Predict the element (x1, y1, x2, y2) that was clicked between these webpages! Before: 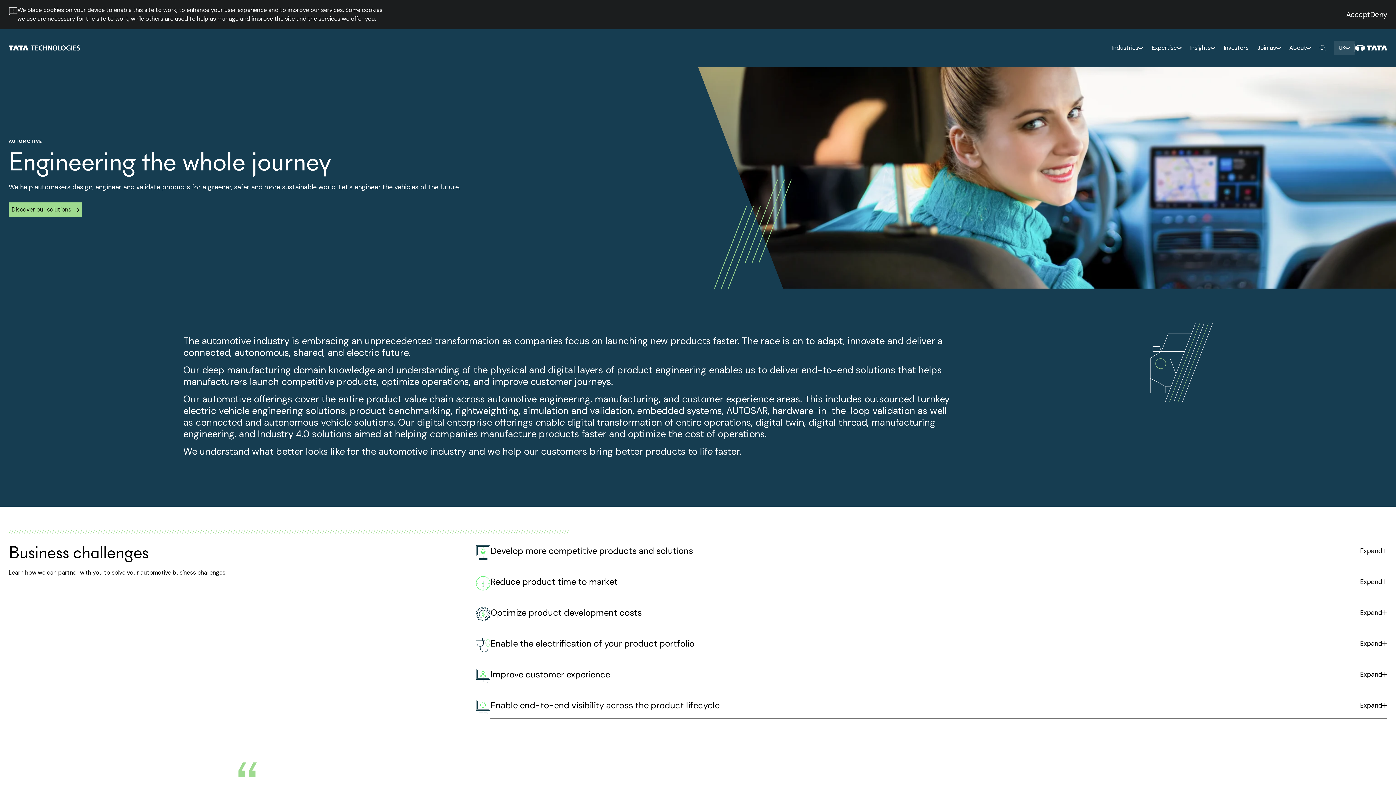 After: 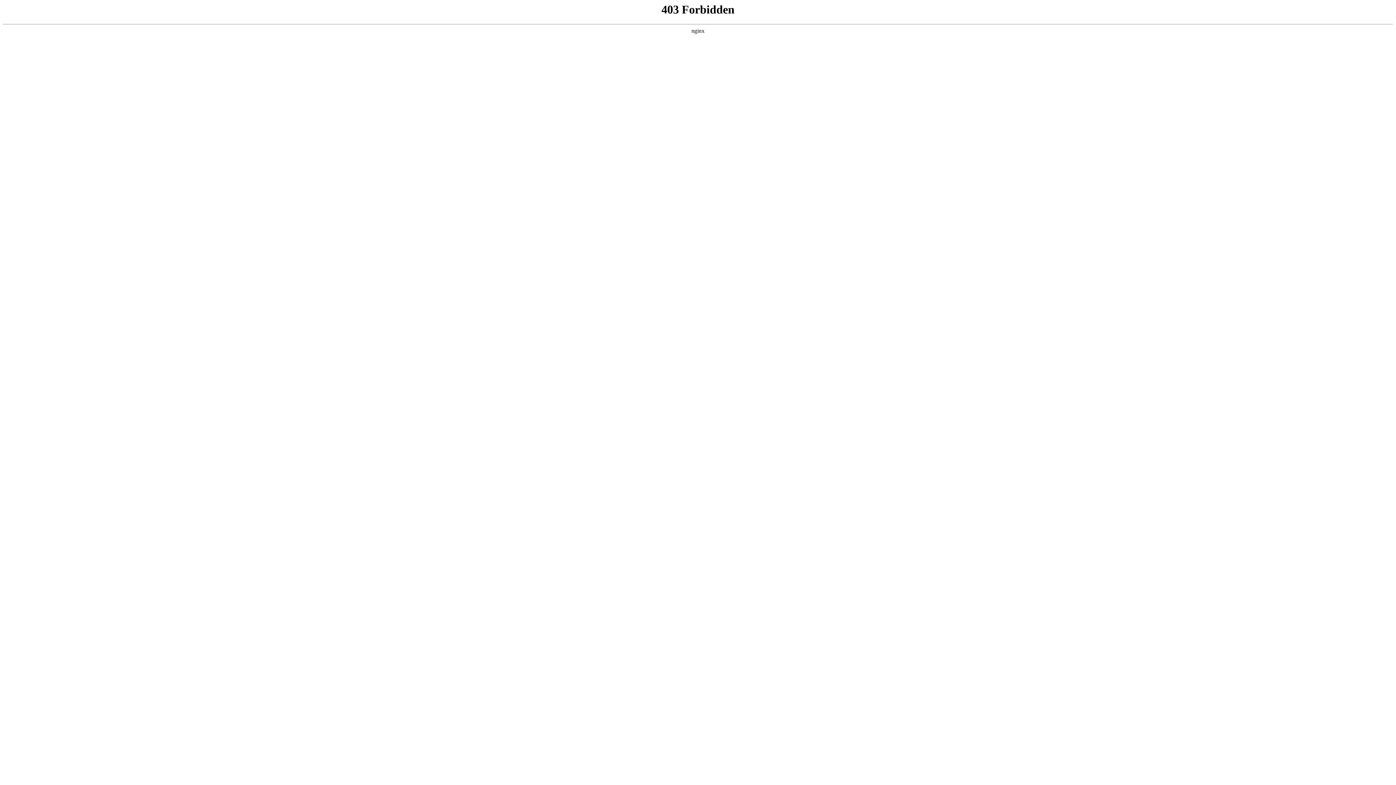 Action: bbox: (11, 205, 71, 213) label: Discover our solutions